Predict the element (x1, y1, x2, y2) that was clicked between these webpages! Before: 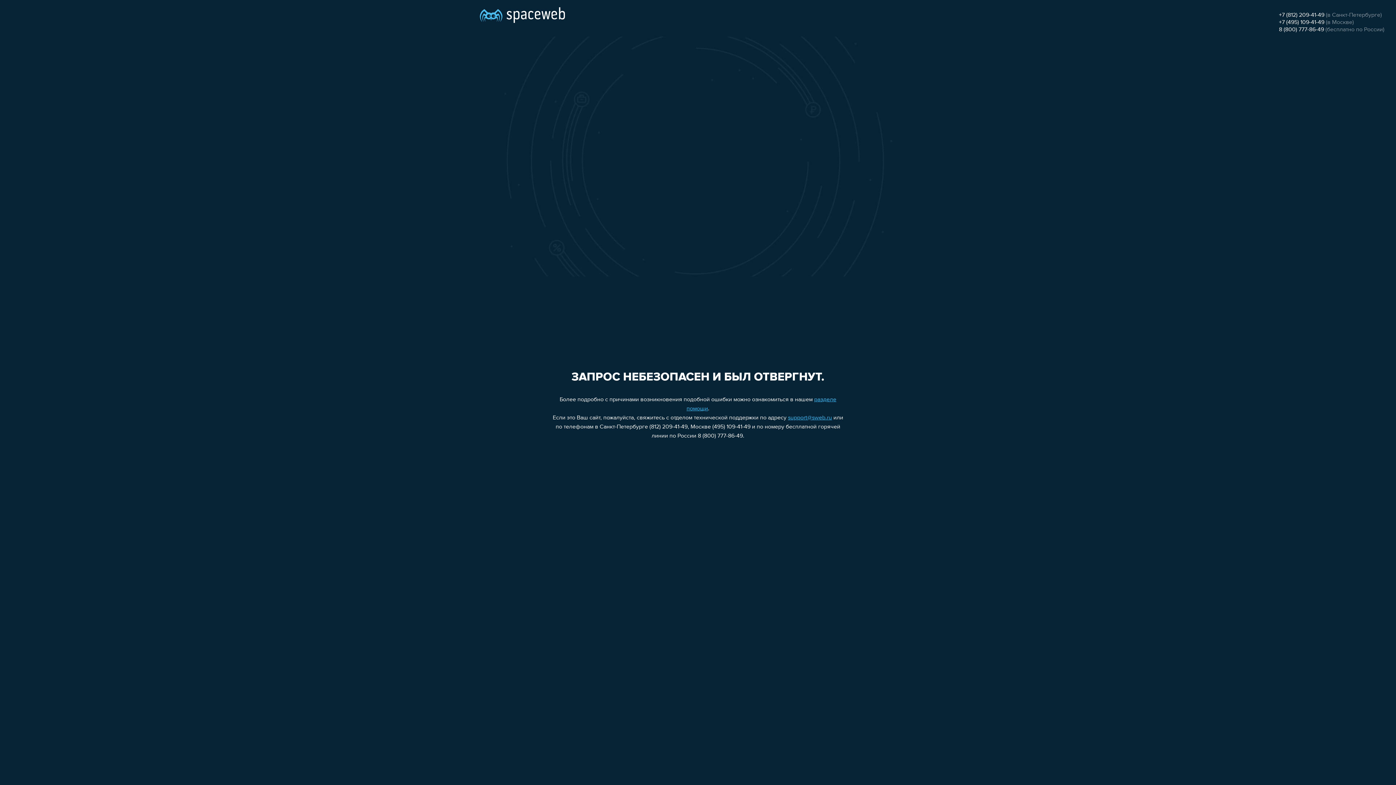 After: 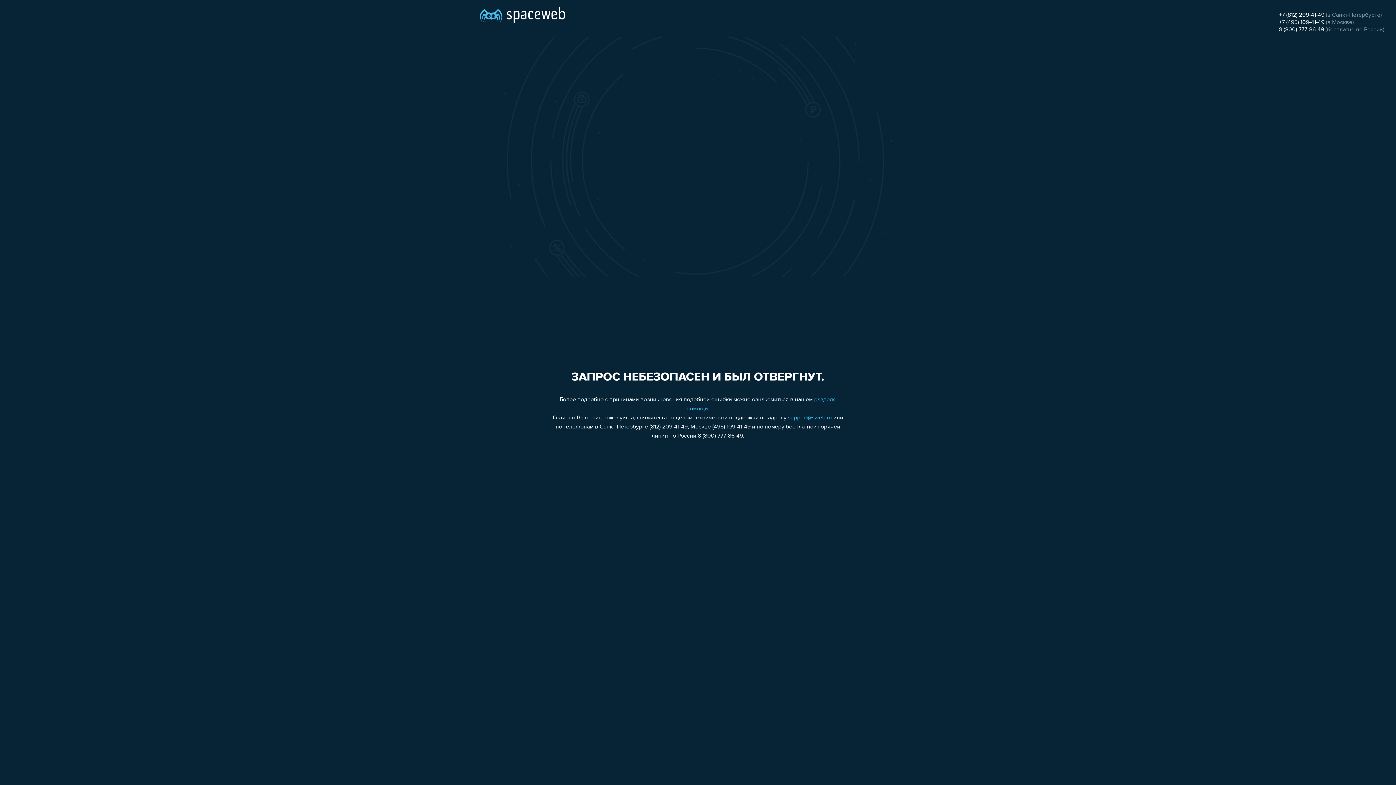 Action: bbox: (788, 415, 832, 421) label: support@sweb.ru